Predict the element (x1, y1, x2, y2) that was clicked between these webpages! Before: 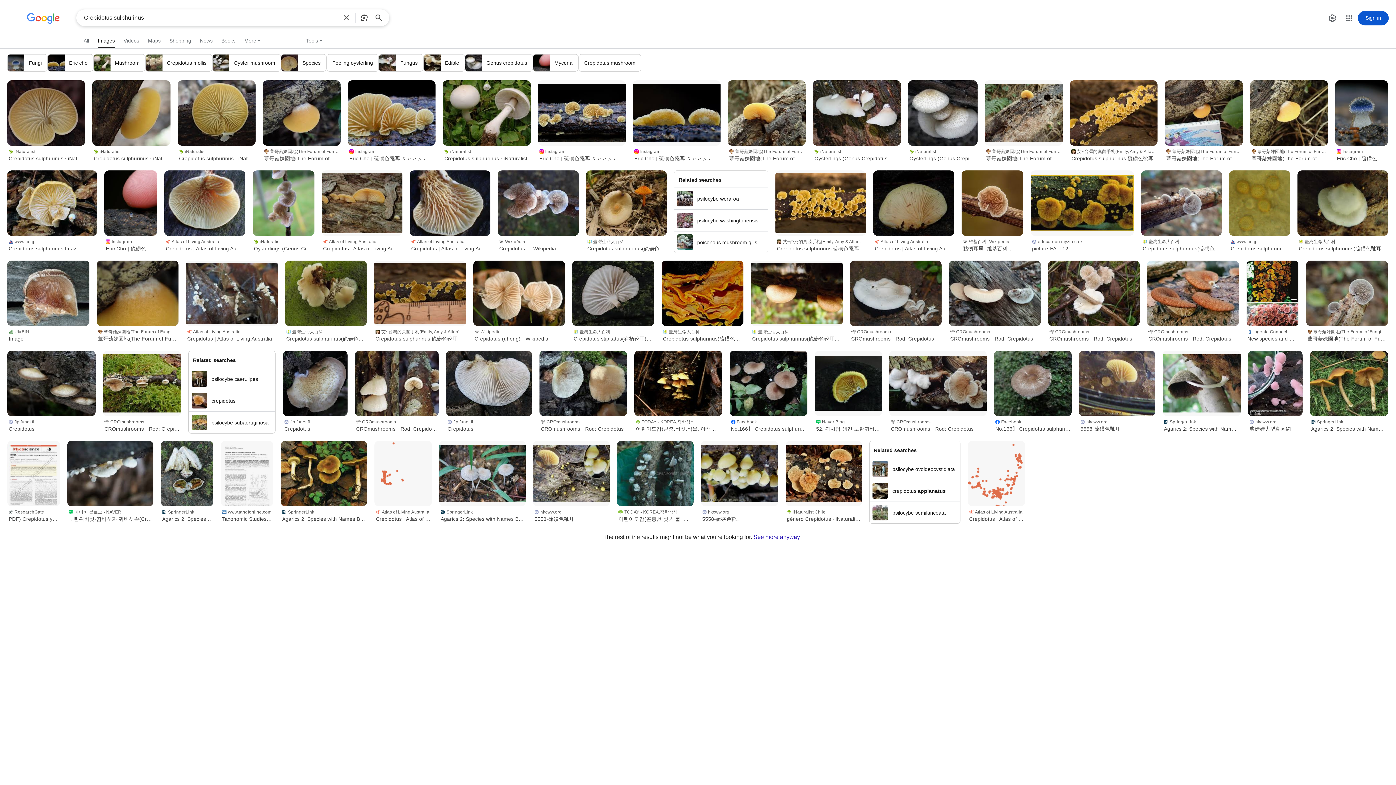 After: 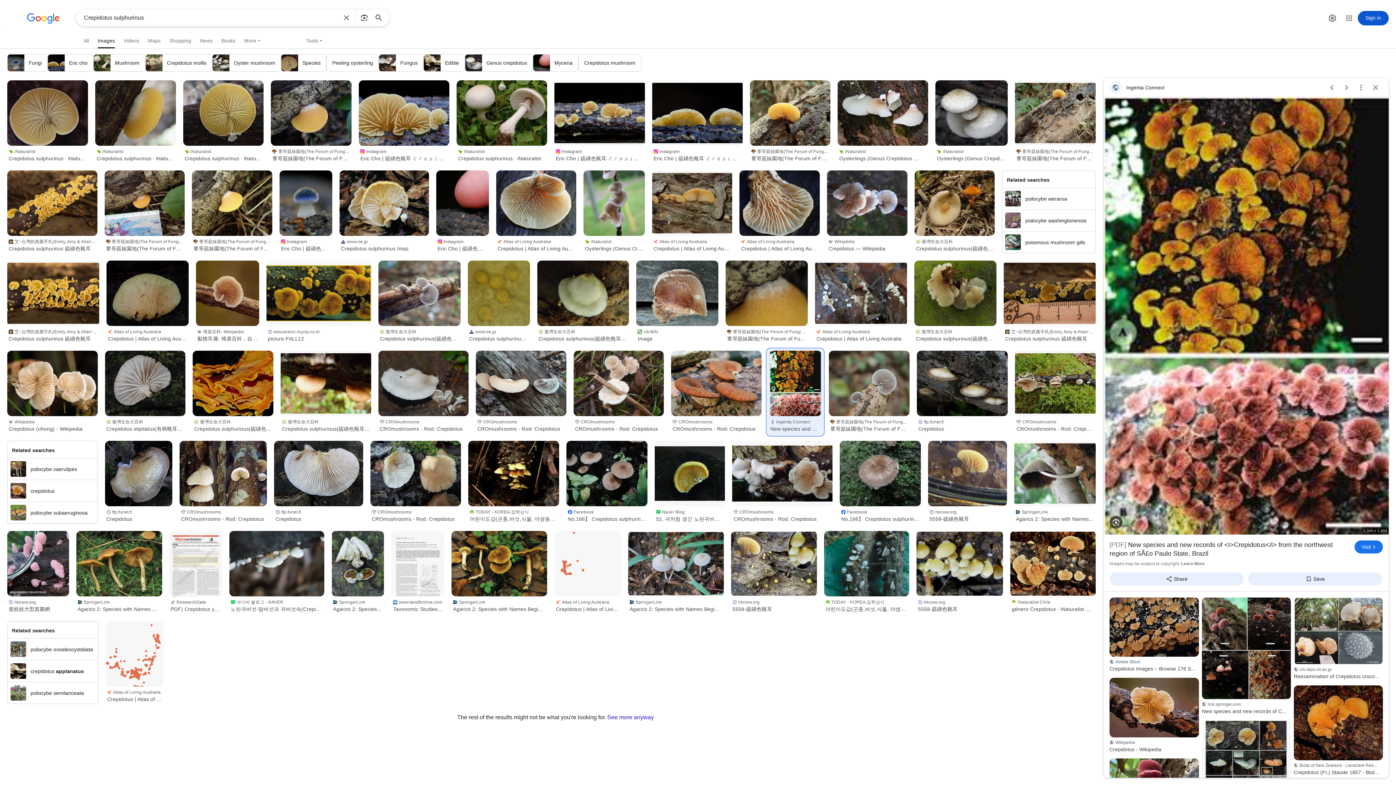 Action: bbox: (1246, 260, 1299, 326)